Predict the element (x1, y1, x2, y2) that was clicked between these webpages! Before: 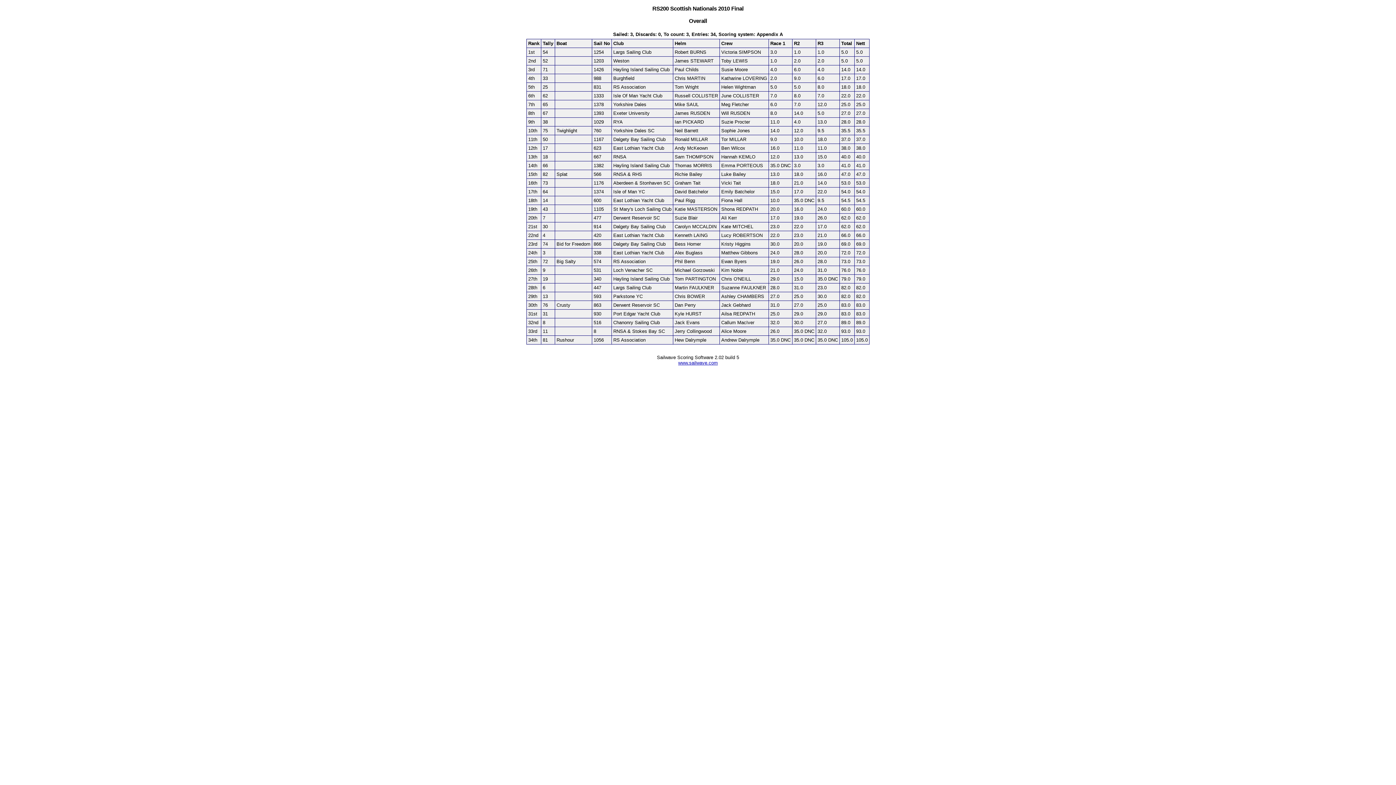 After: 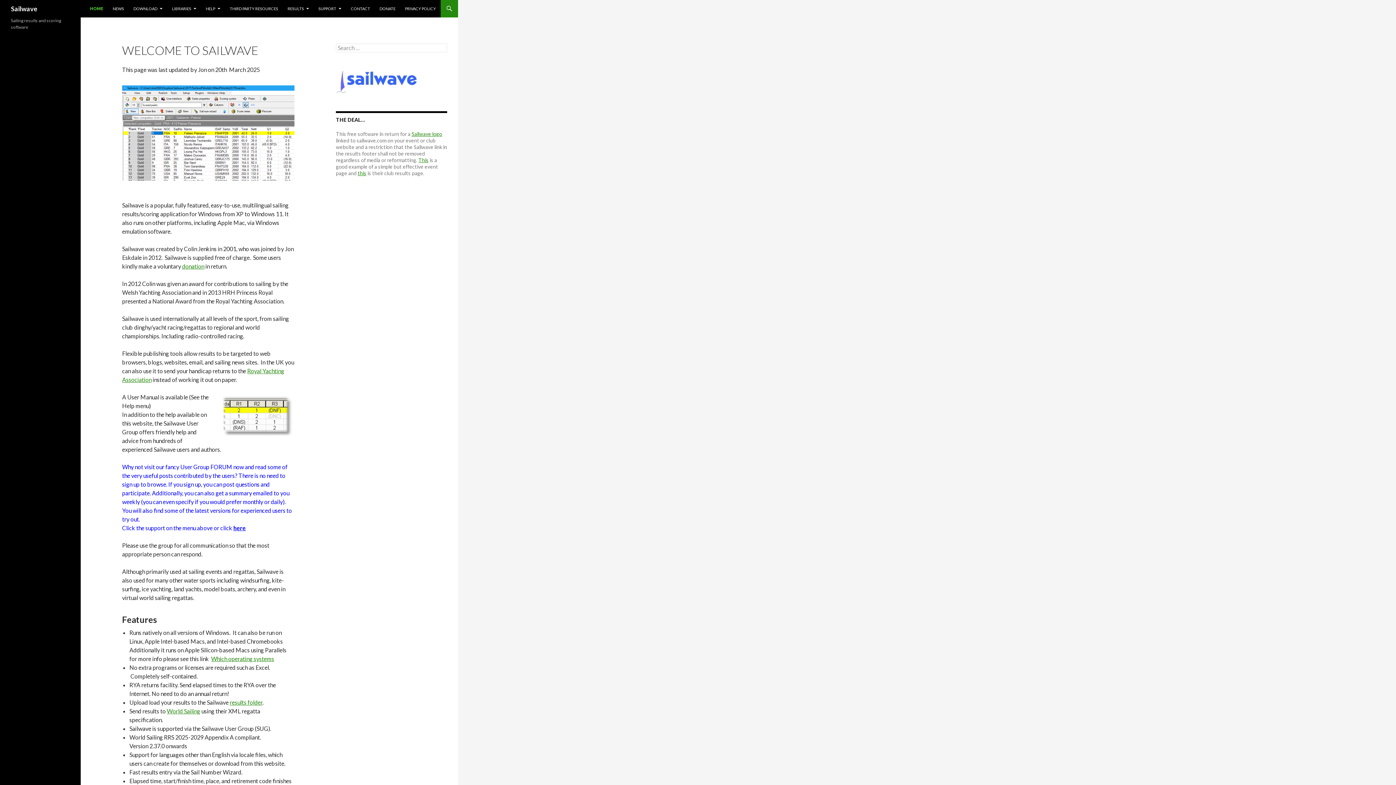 Action: label: www.sailwave.com bbox: (678, 360, 718, 365)